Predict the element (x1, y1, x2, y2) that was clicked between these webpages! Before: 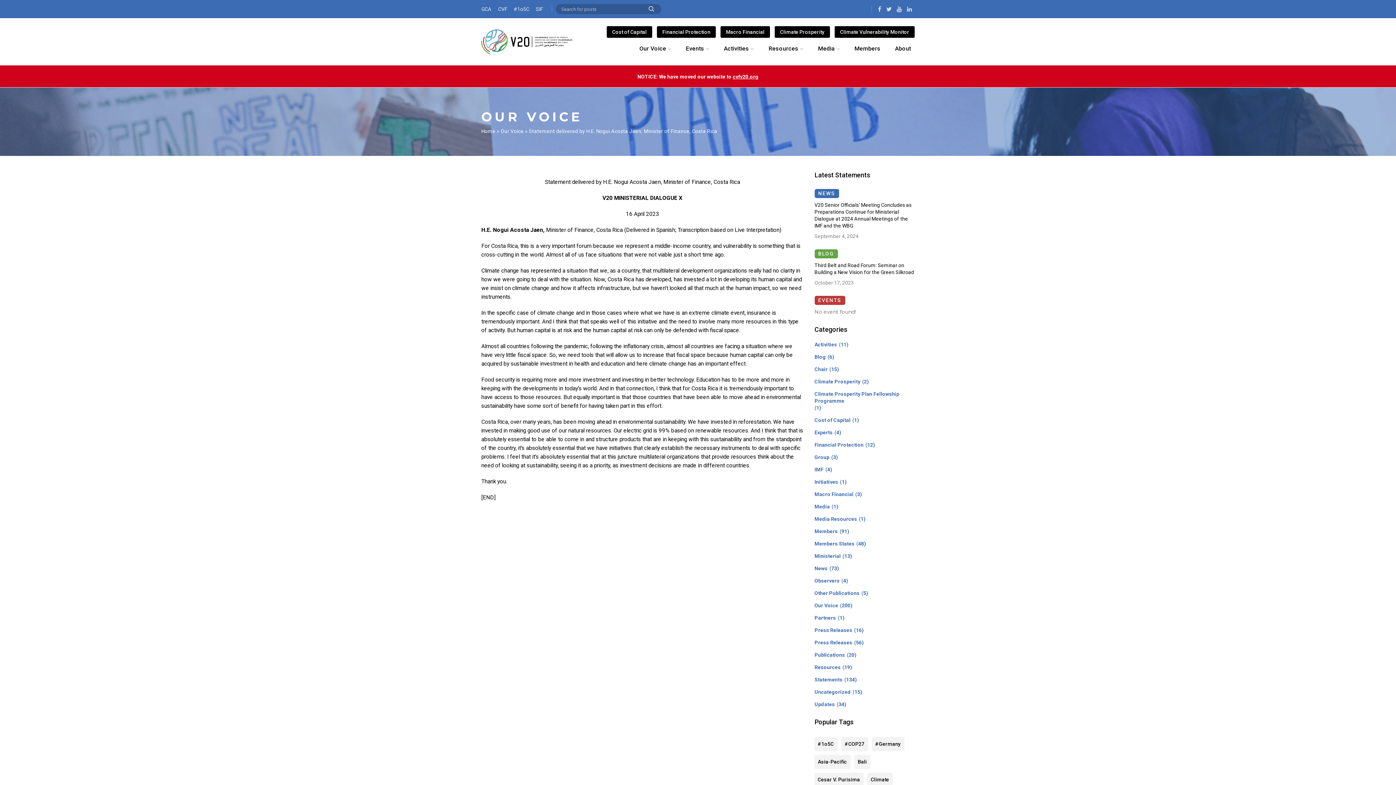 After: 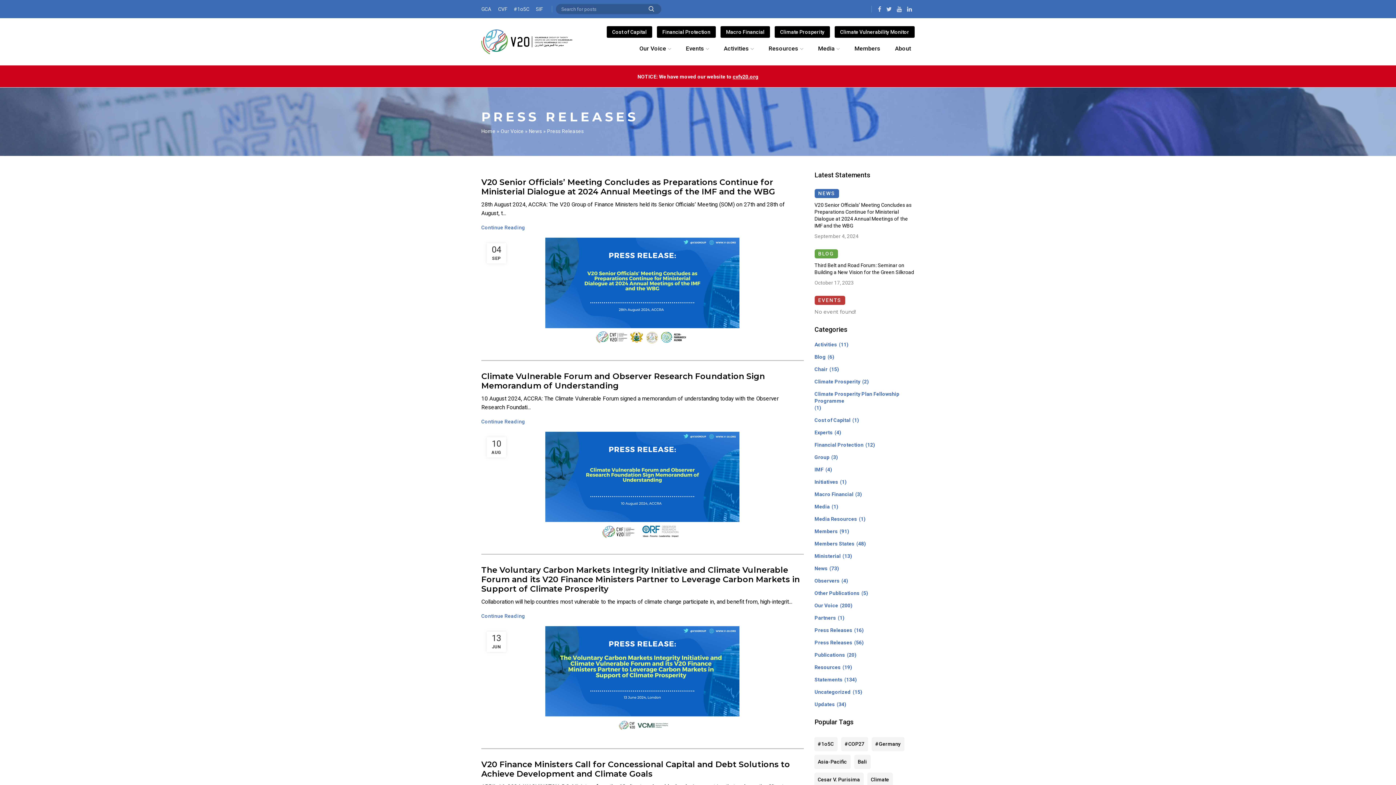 Action: label: Press Releases bbox: (814, 639, 853, 646)